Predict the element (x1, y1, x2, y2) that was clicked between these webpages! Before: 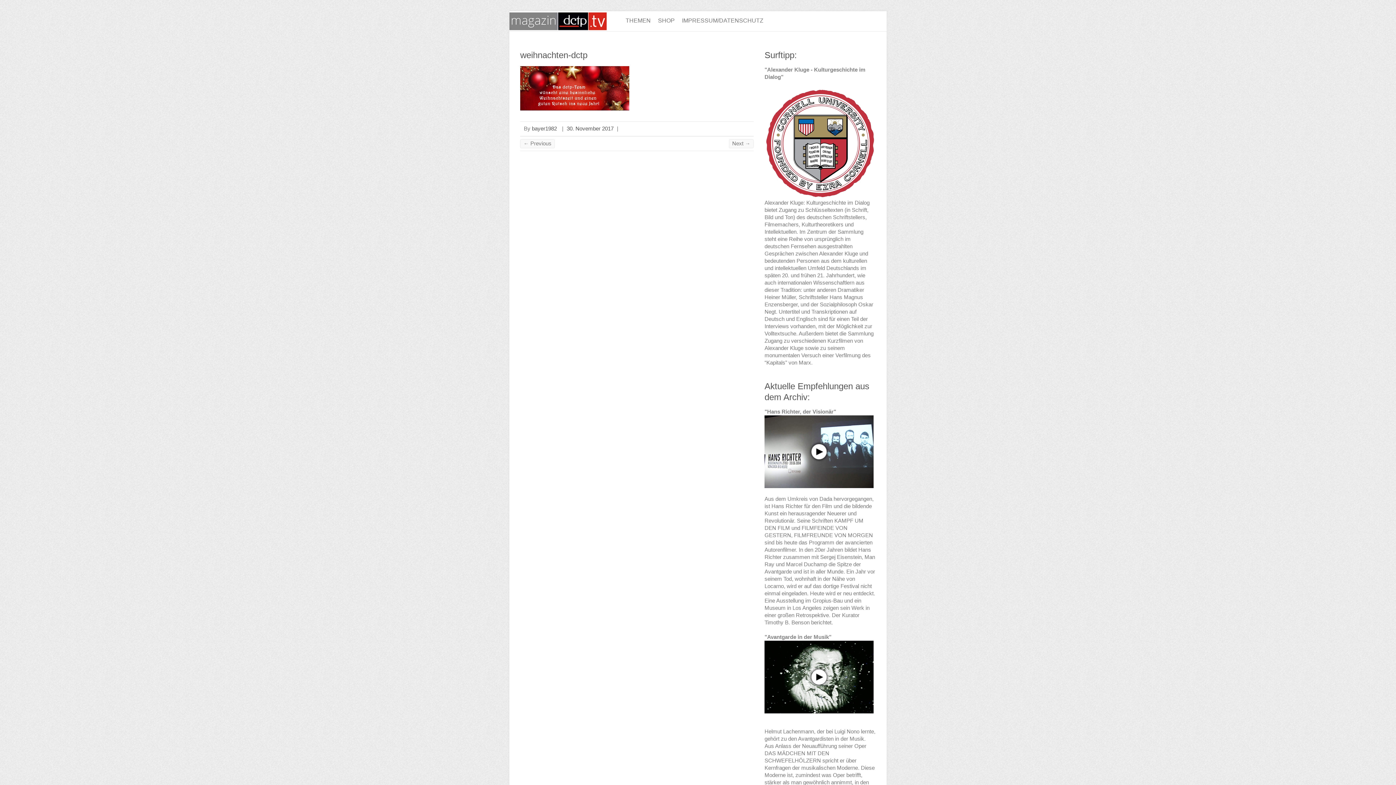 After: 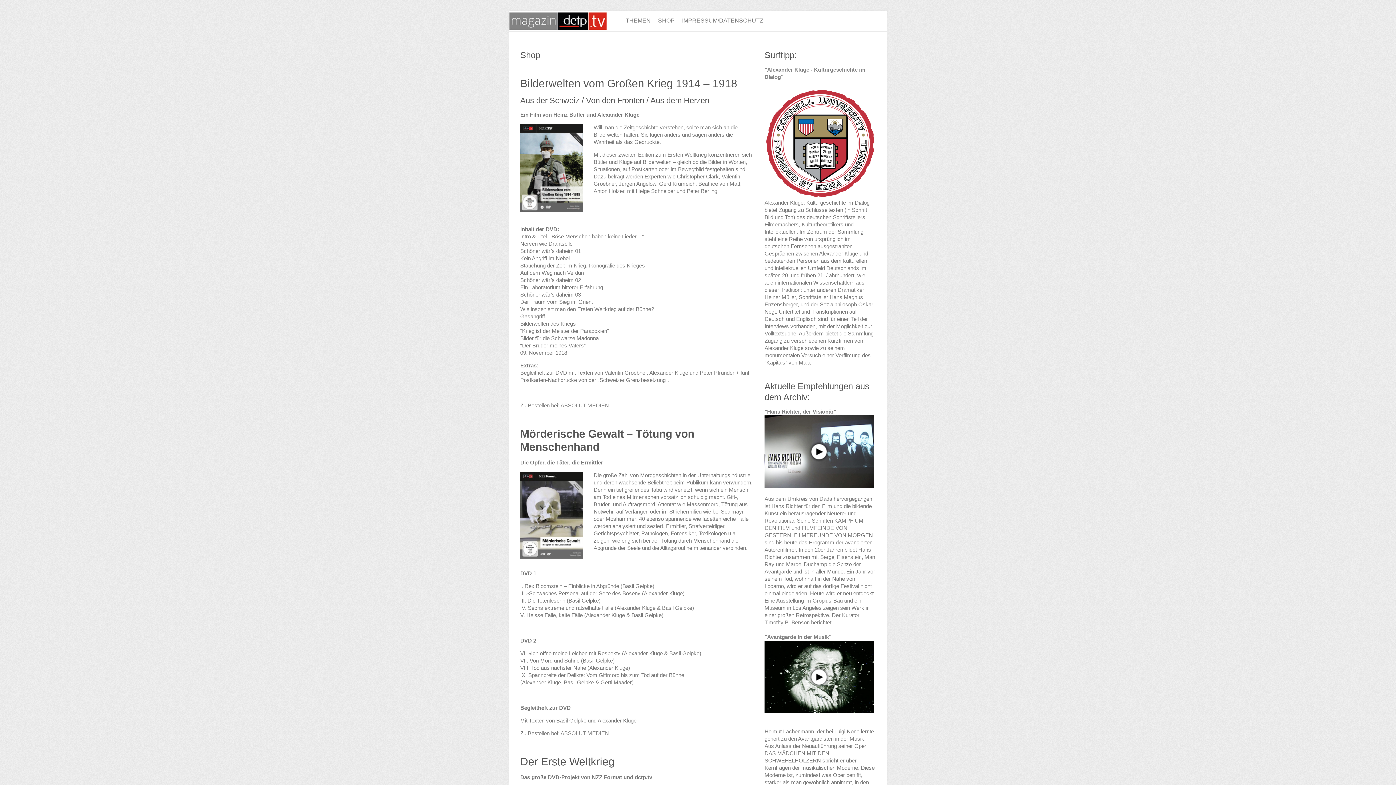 Action: bbox: (658, 11, 674, 31) label: SHOP